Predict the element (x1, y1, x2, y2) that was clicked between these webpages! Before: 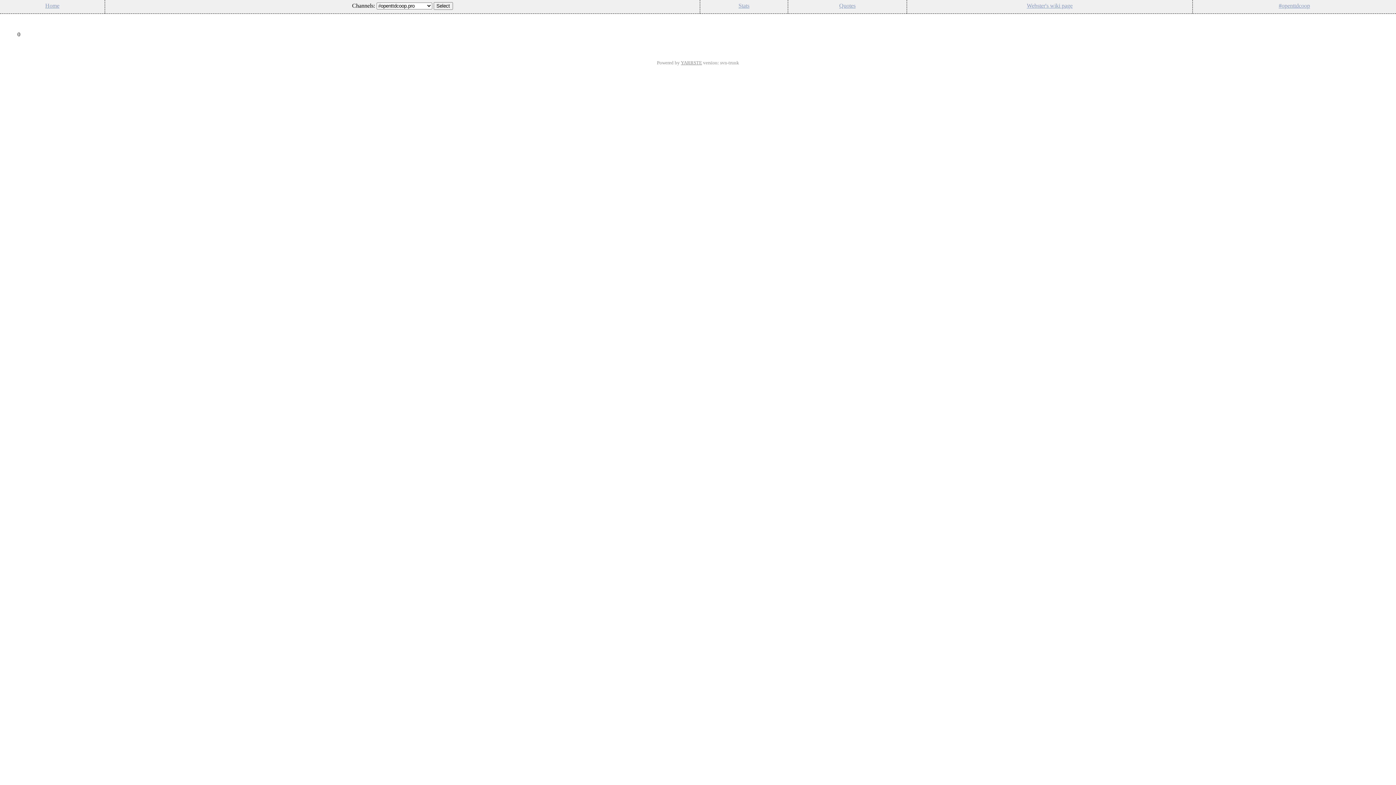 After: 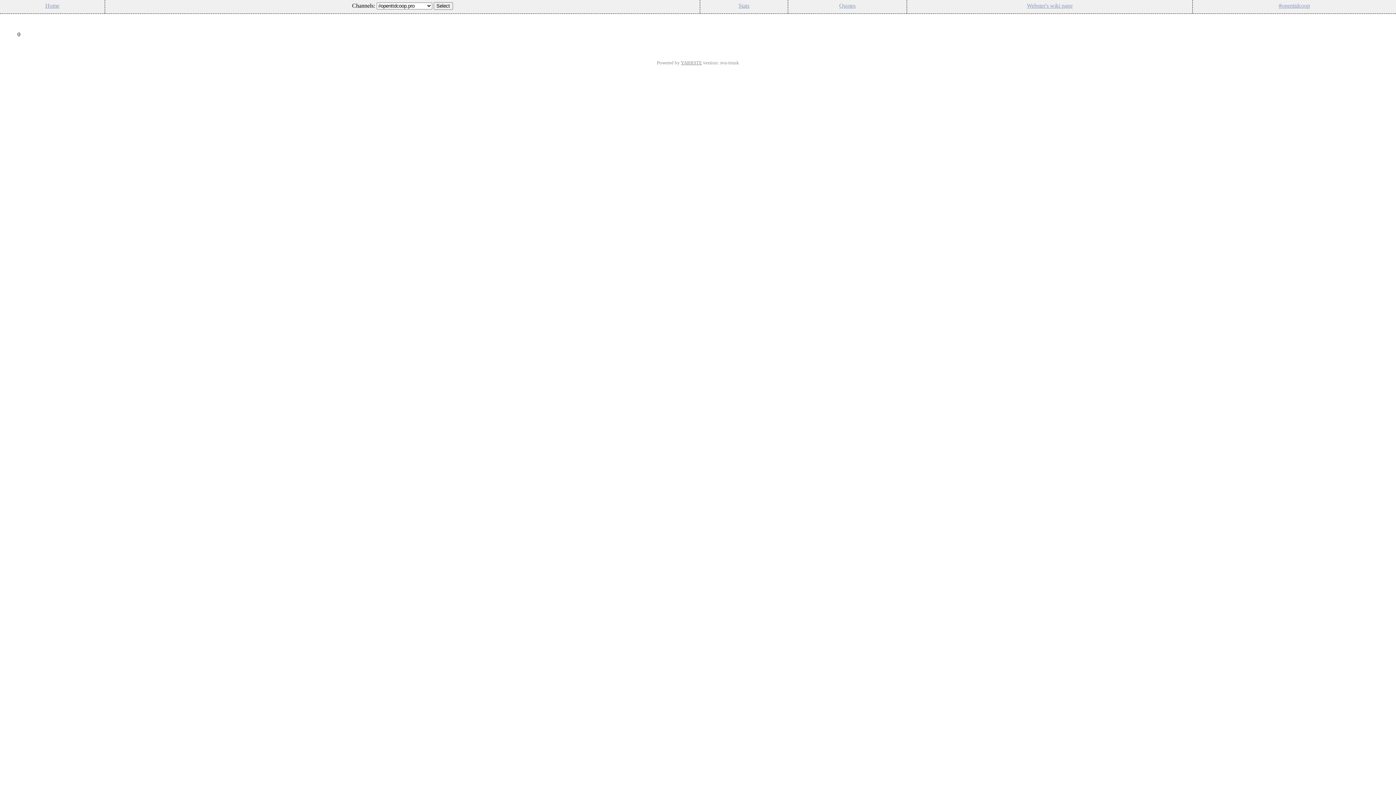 Action: bbox: (681, 60, 702, 65) label: YARRSTE